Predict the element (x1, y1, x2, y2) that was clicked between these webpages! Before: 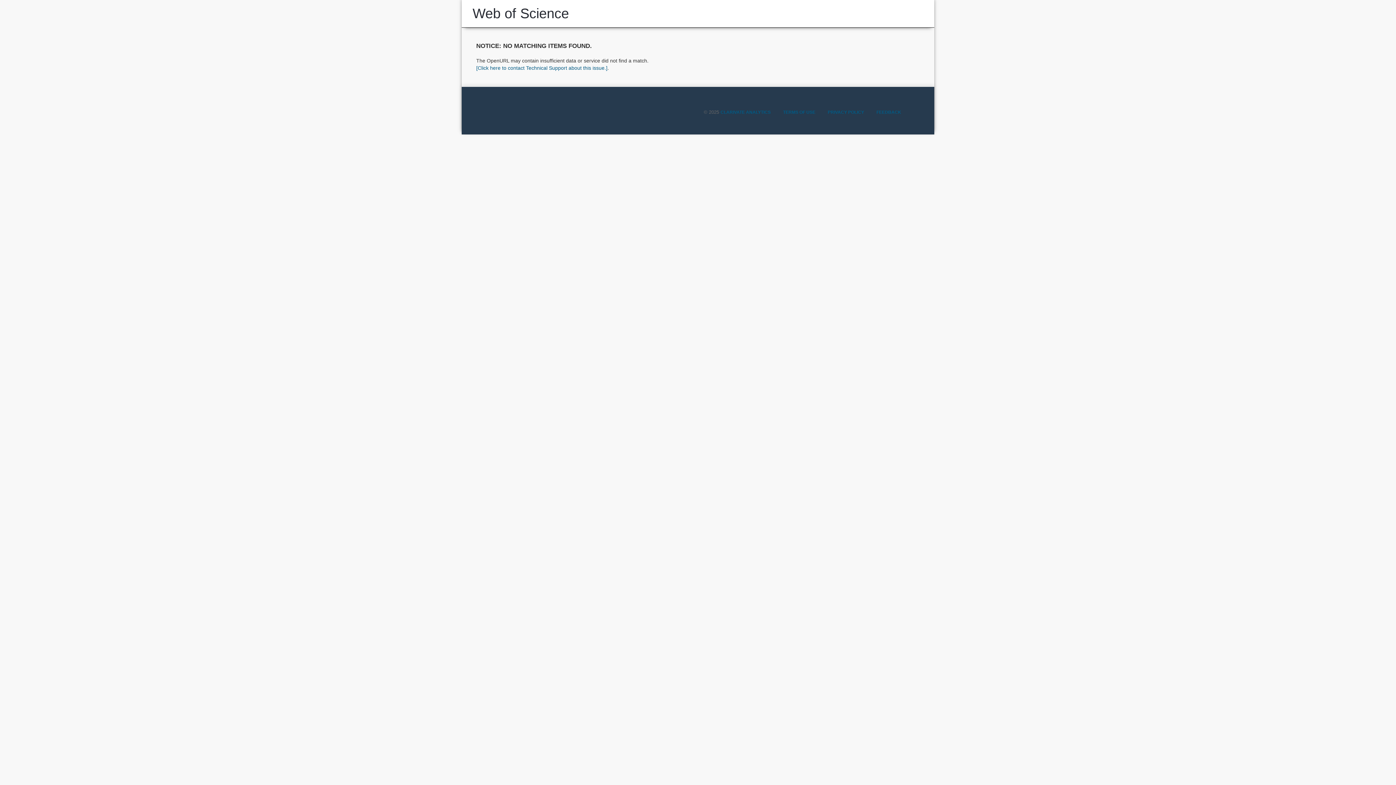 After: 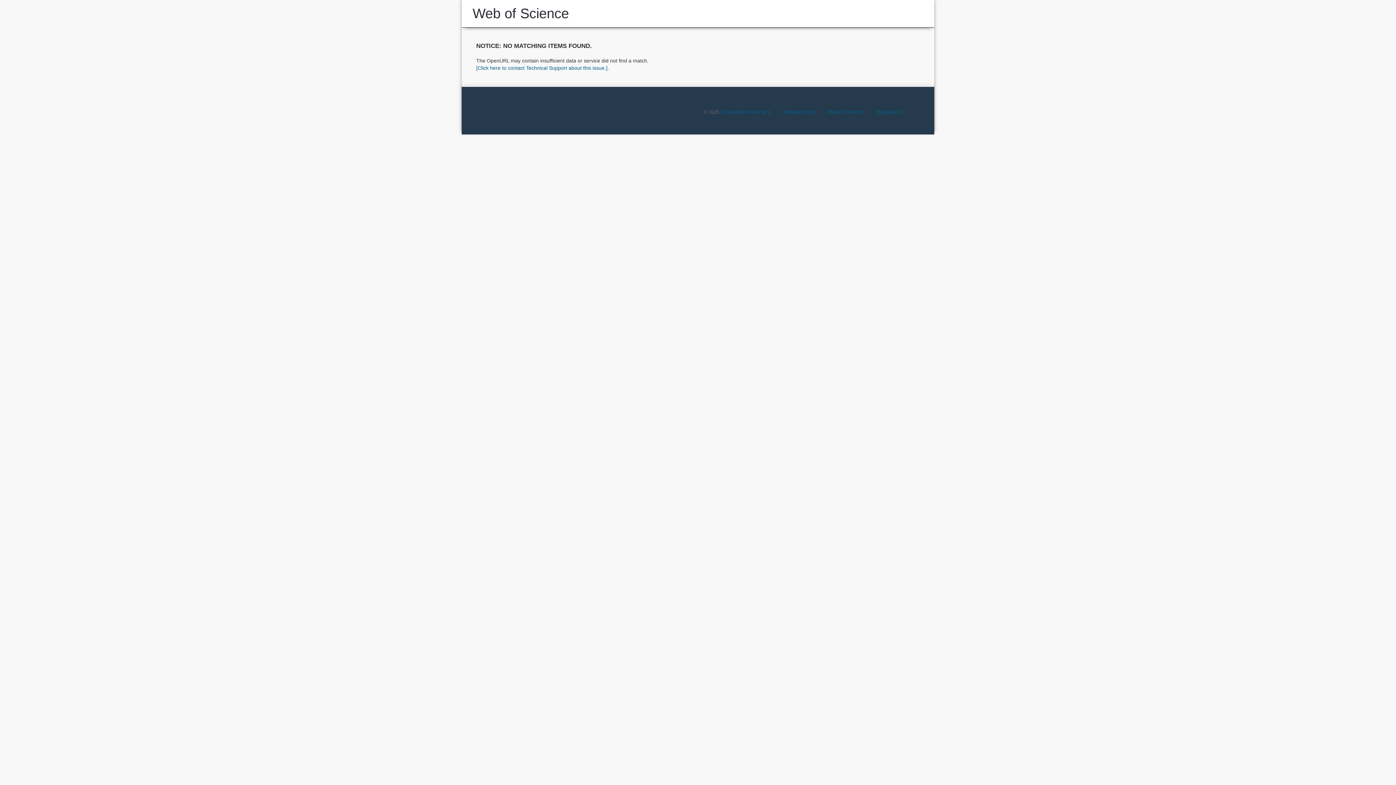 Action: bbox: (472, 5, 569, 21) label: Web of Science